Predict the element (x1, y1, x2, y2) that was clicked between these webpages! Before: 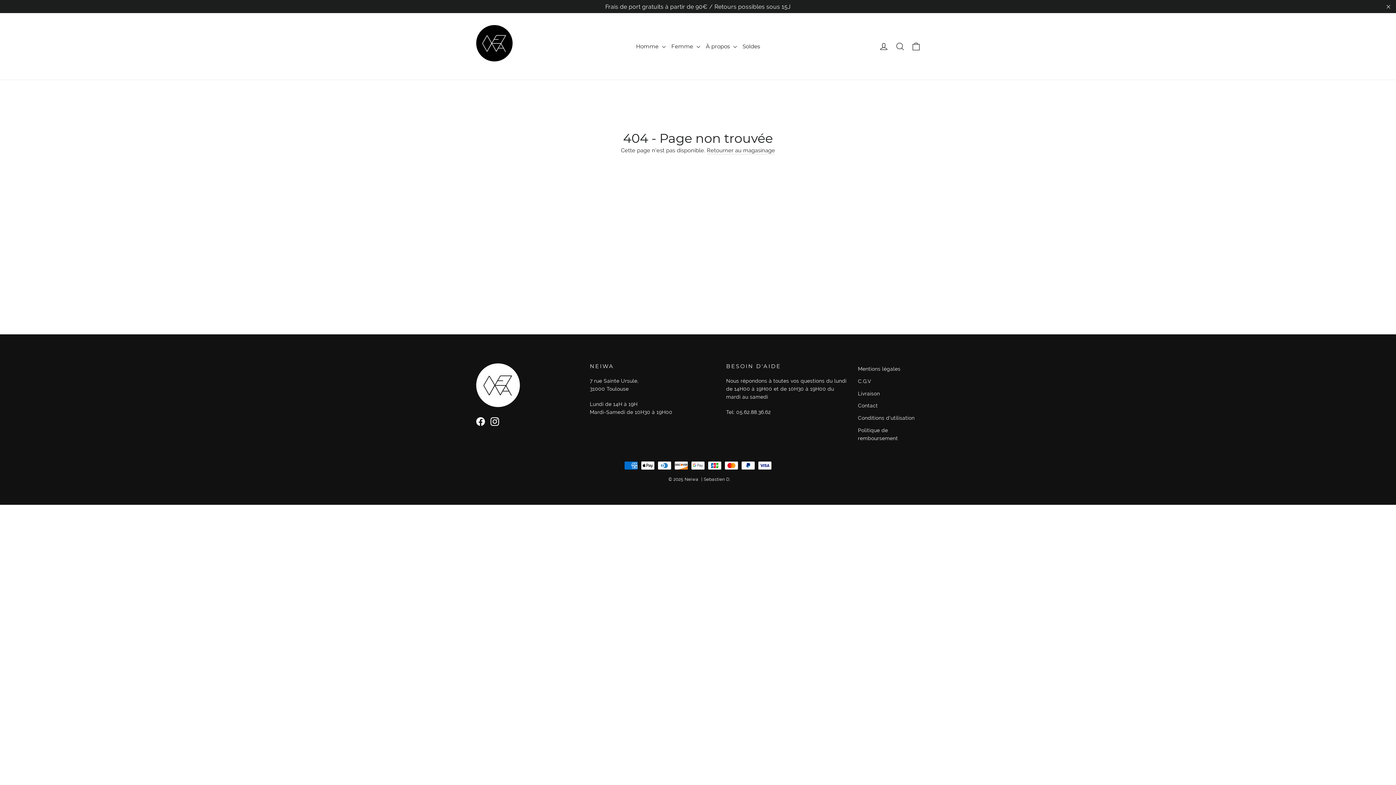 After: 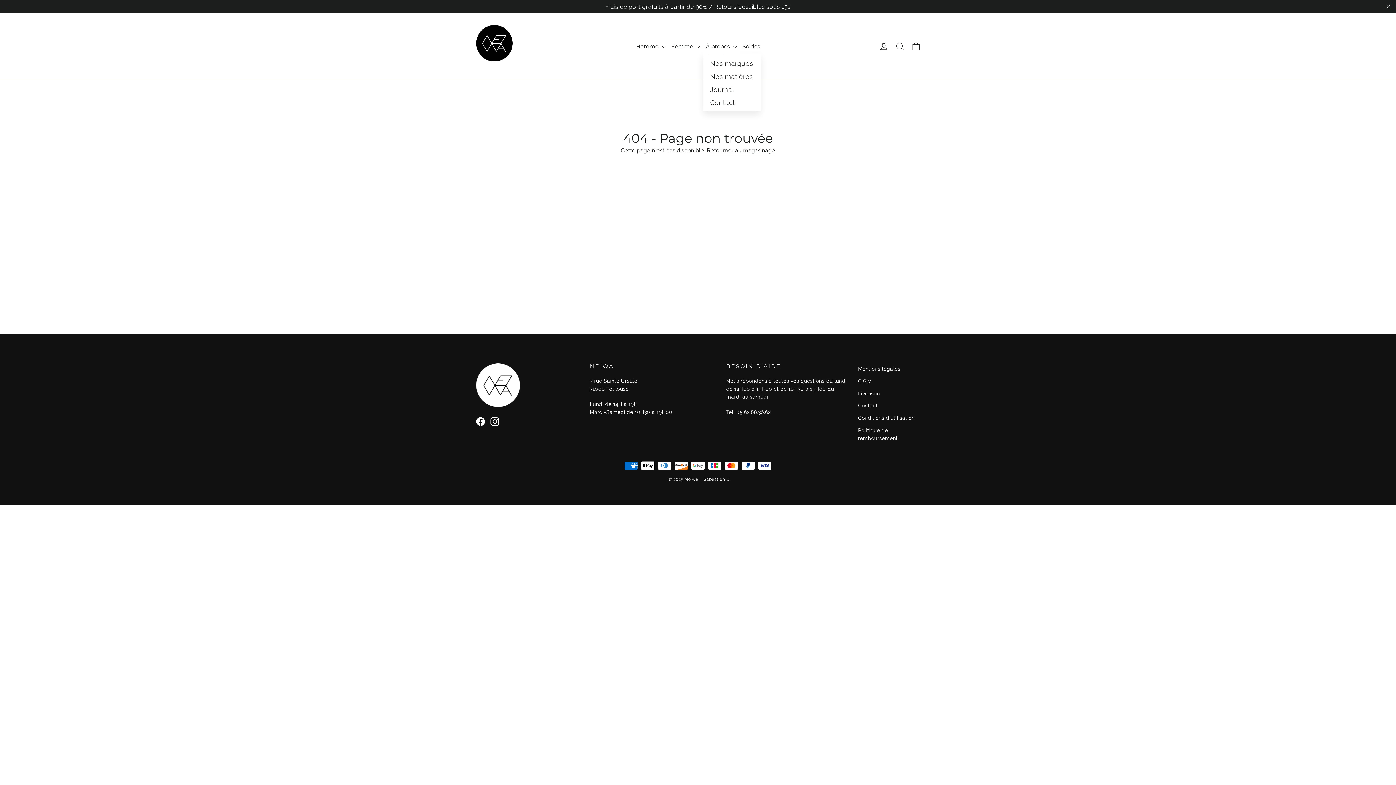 Action: label: À propos  bbox: (703, 39, 739, 53)